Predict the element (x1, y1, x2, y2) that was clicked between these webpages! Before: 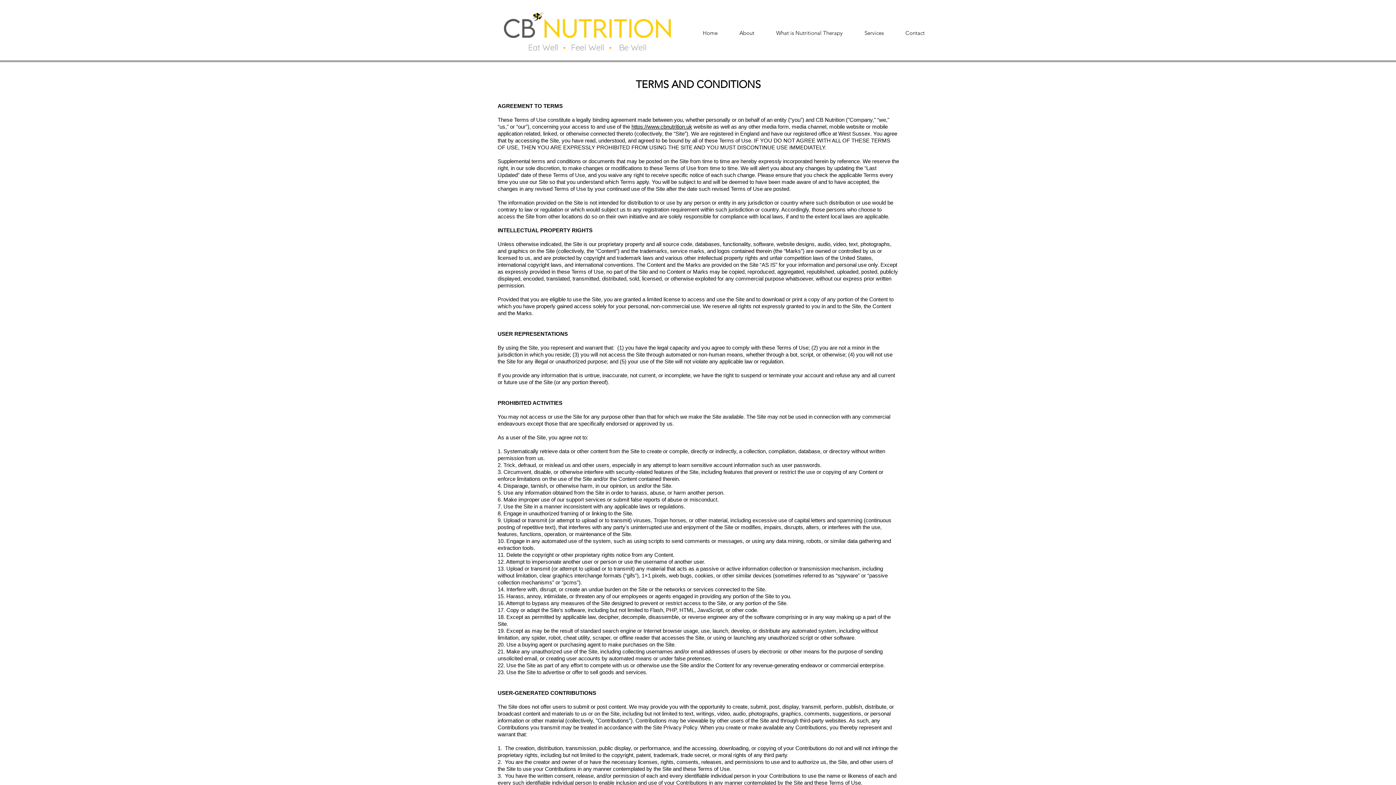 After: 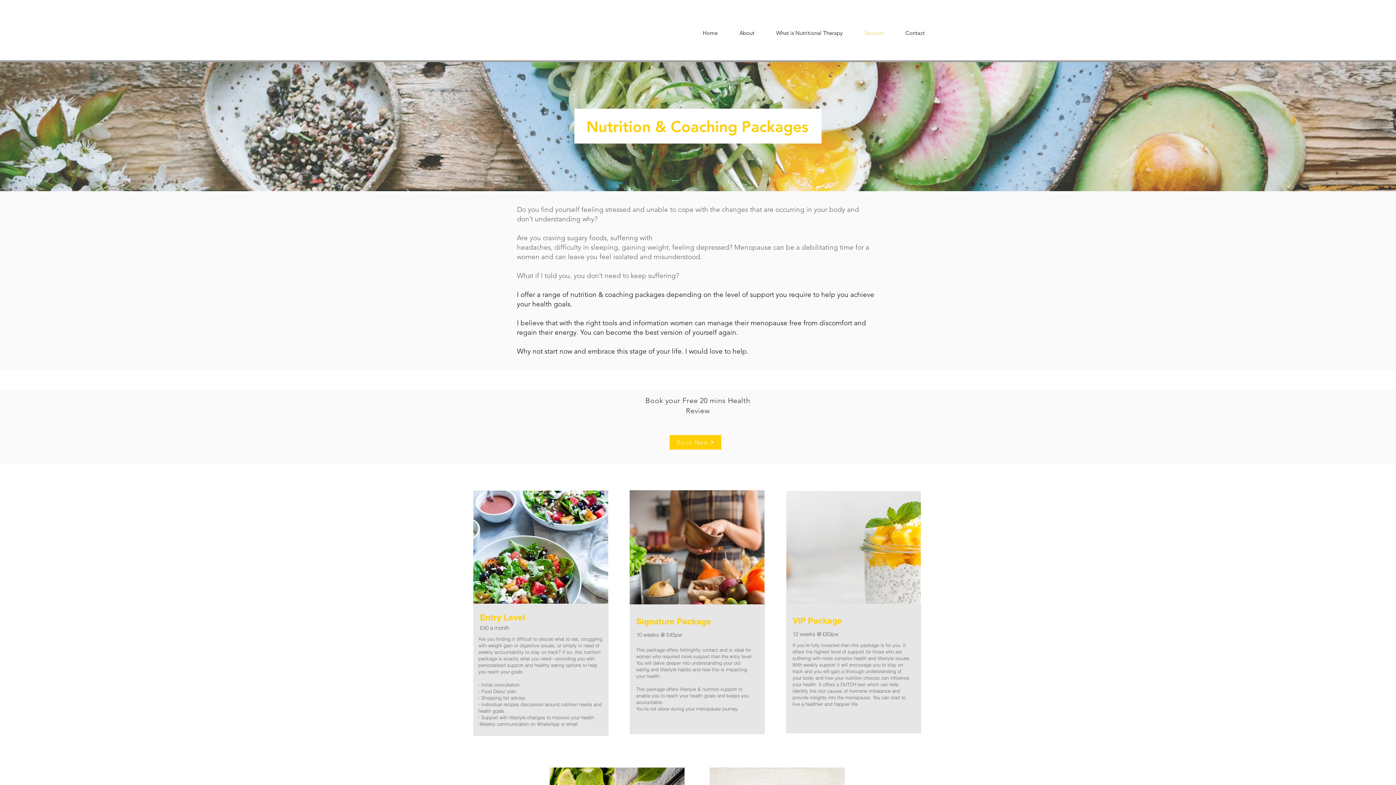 Action: label: Services bbox: (853, 25, 894, 40)